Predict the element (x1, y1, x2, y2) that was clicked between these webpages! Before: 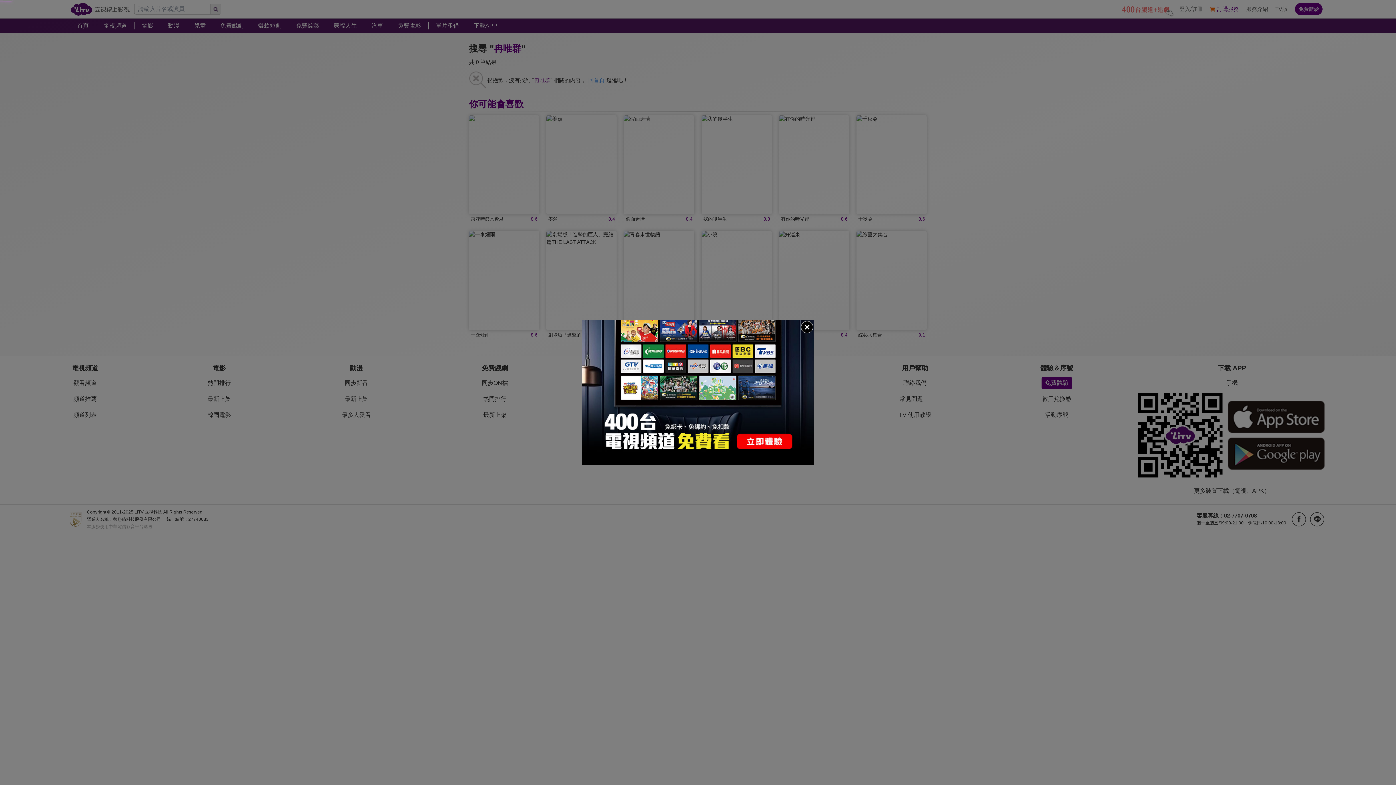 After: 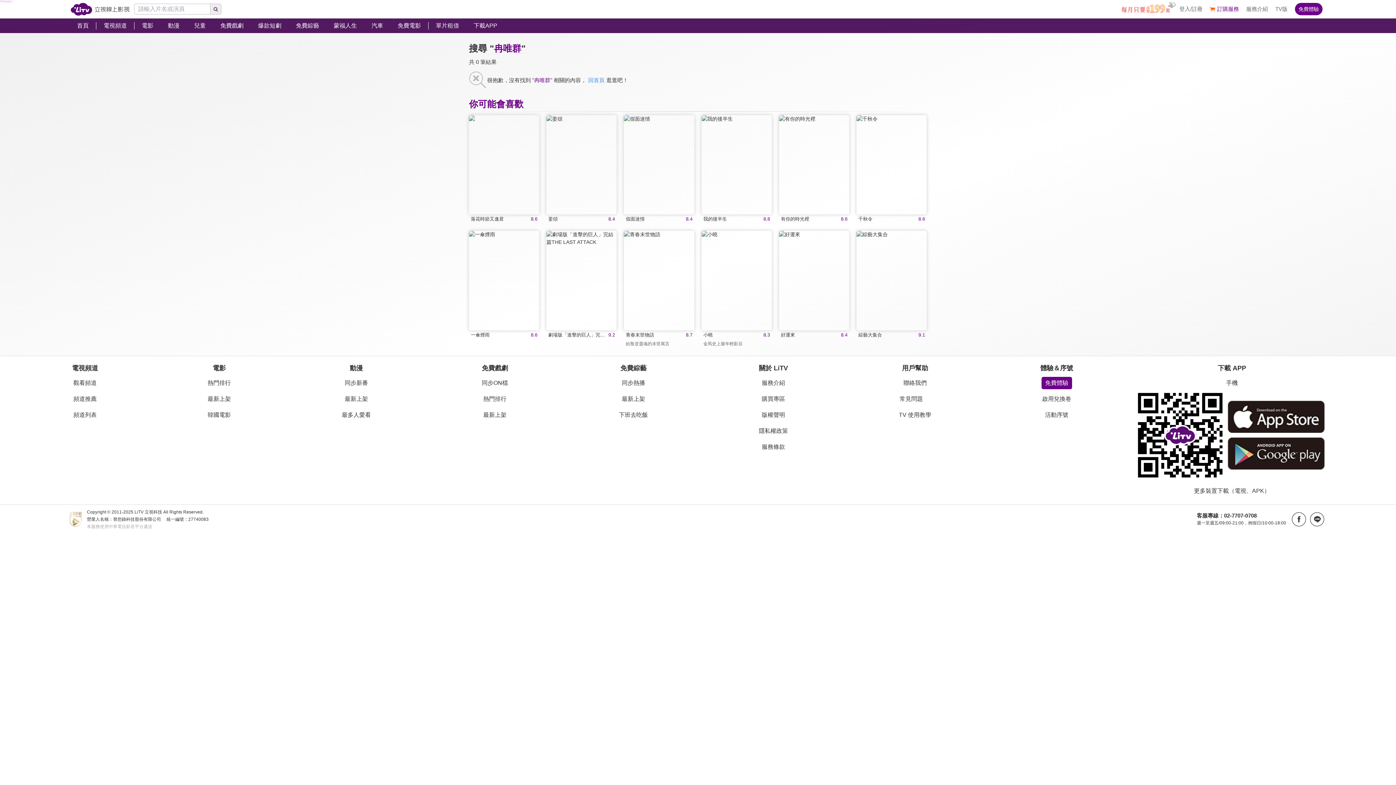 Action: bbox: (800, 320, 814, 334)